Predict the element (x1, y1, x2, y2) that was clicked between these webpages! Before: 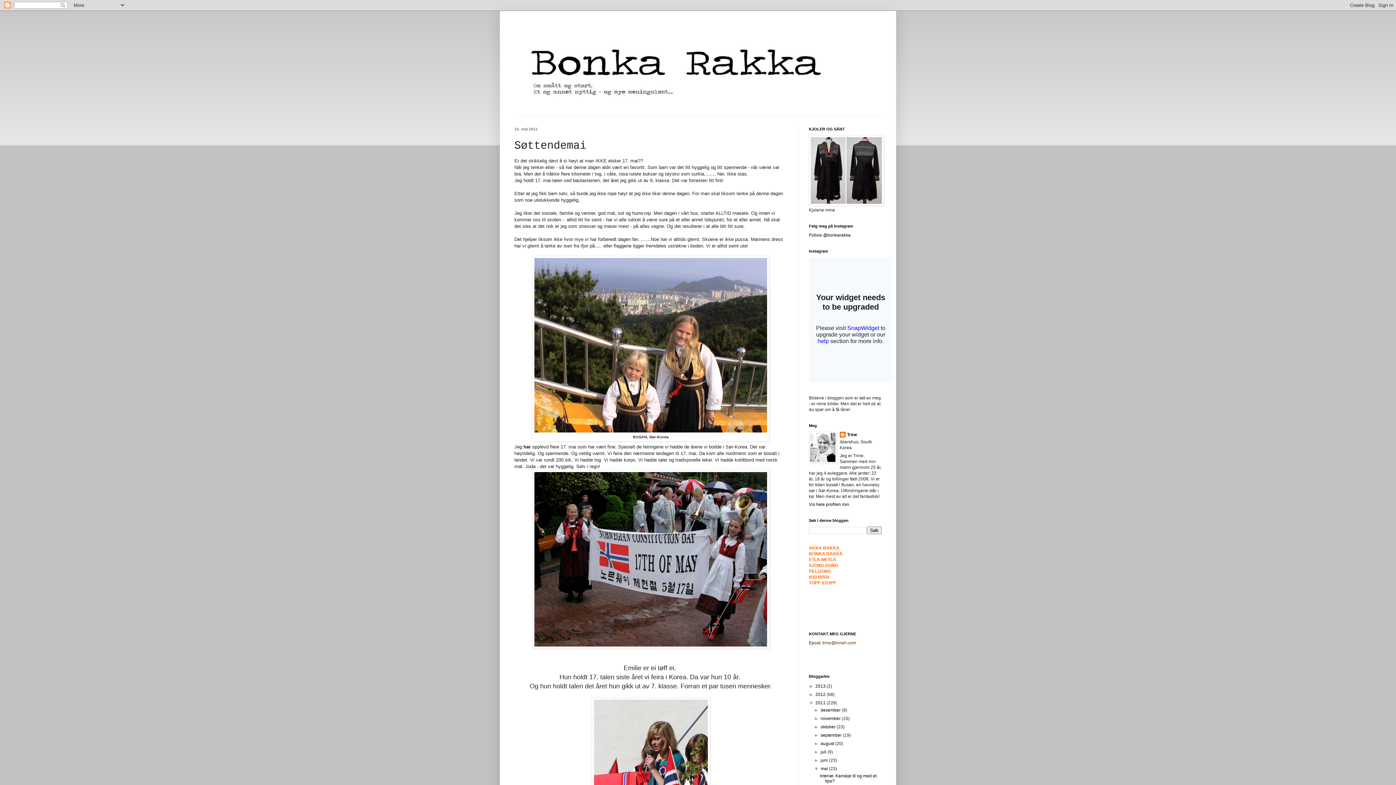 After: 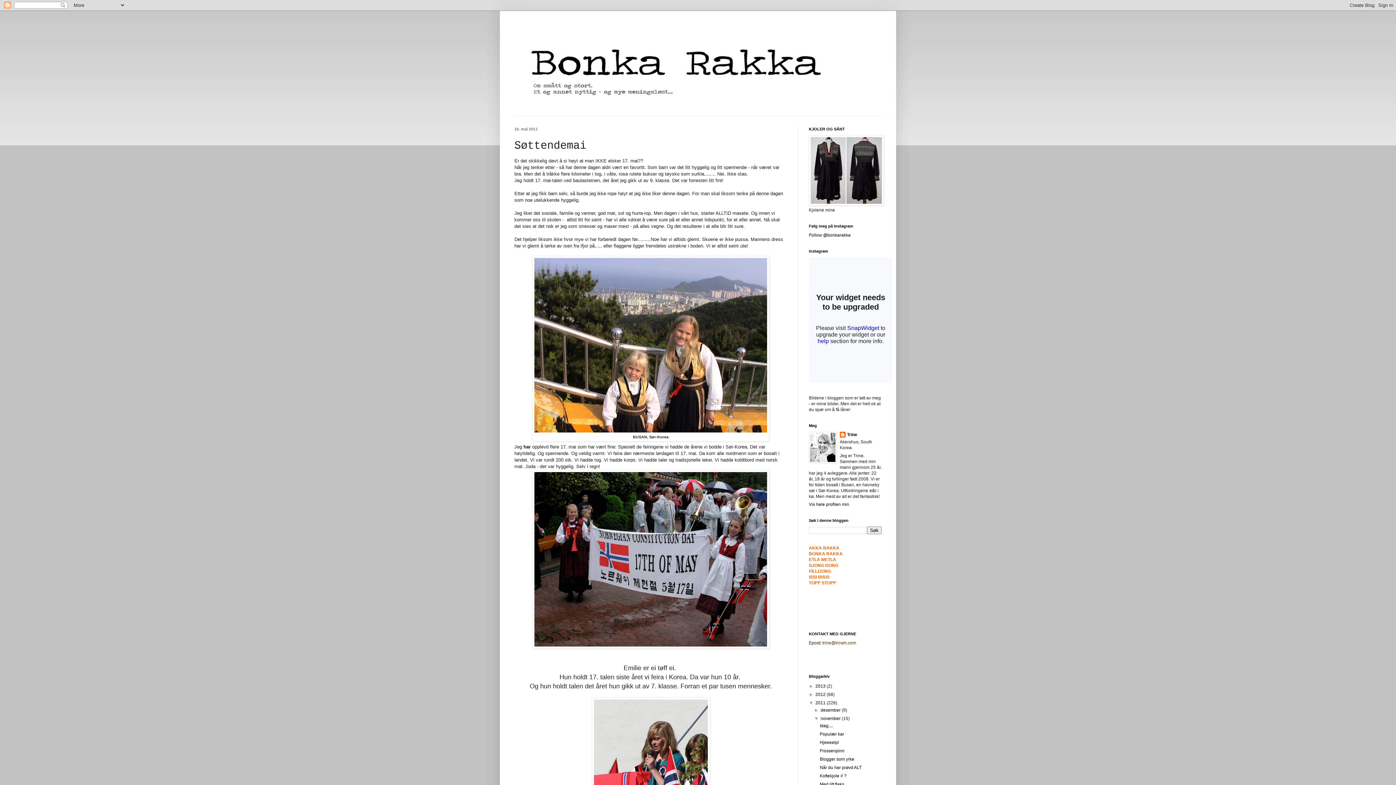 Action: bbox: (814, 716, 820, 721) label: ►  